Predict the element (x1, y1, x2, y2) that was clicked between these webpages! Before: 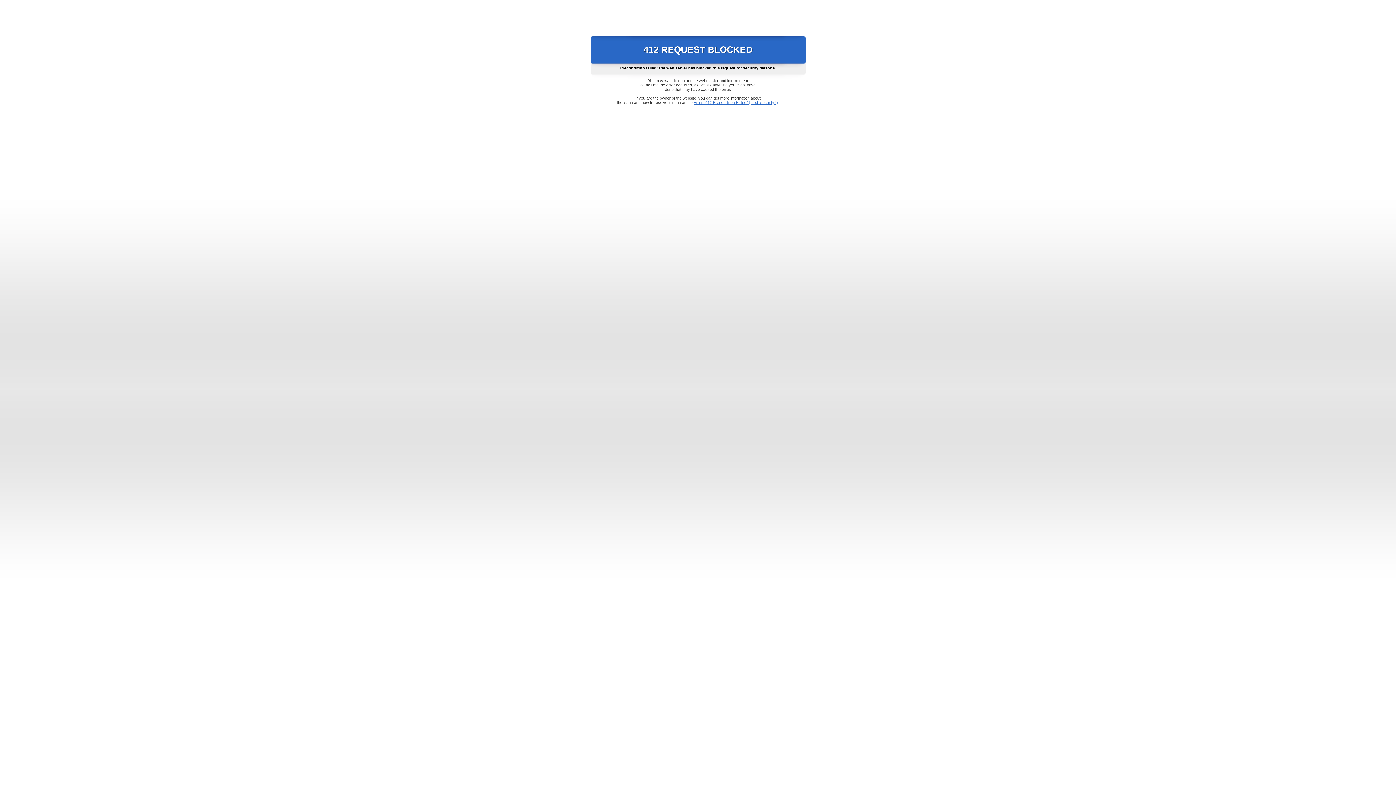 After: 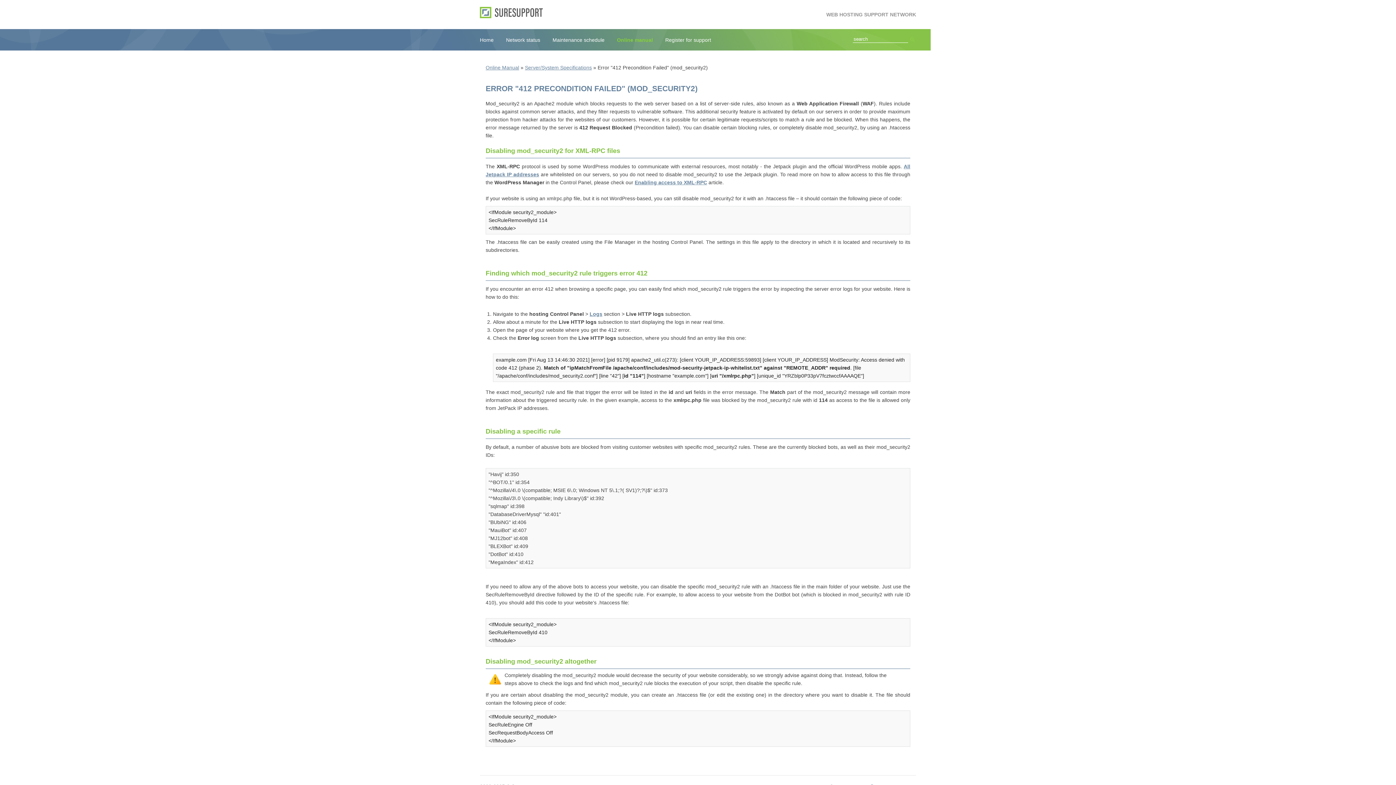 Action: label: Error "412 Precondition Failed" (mod_security2) bbox: (693, 100, 778, 104)